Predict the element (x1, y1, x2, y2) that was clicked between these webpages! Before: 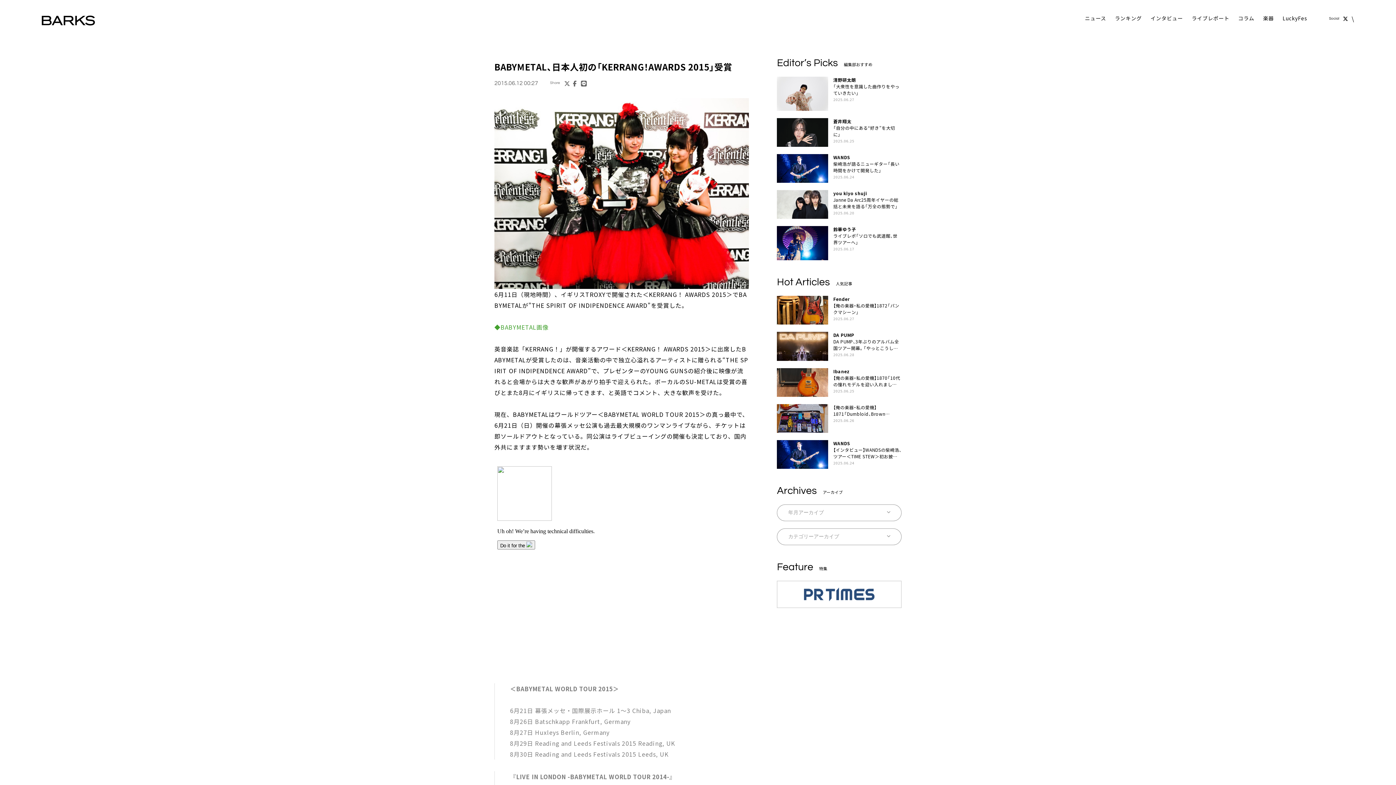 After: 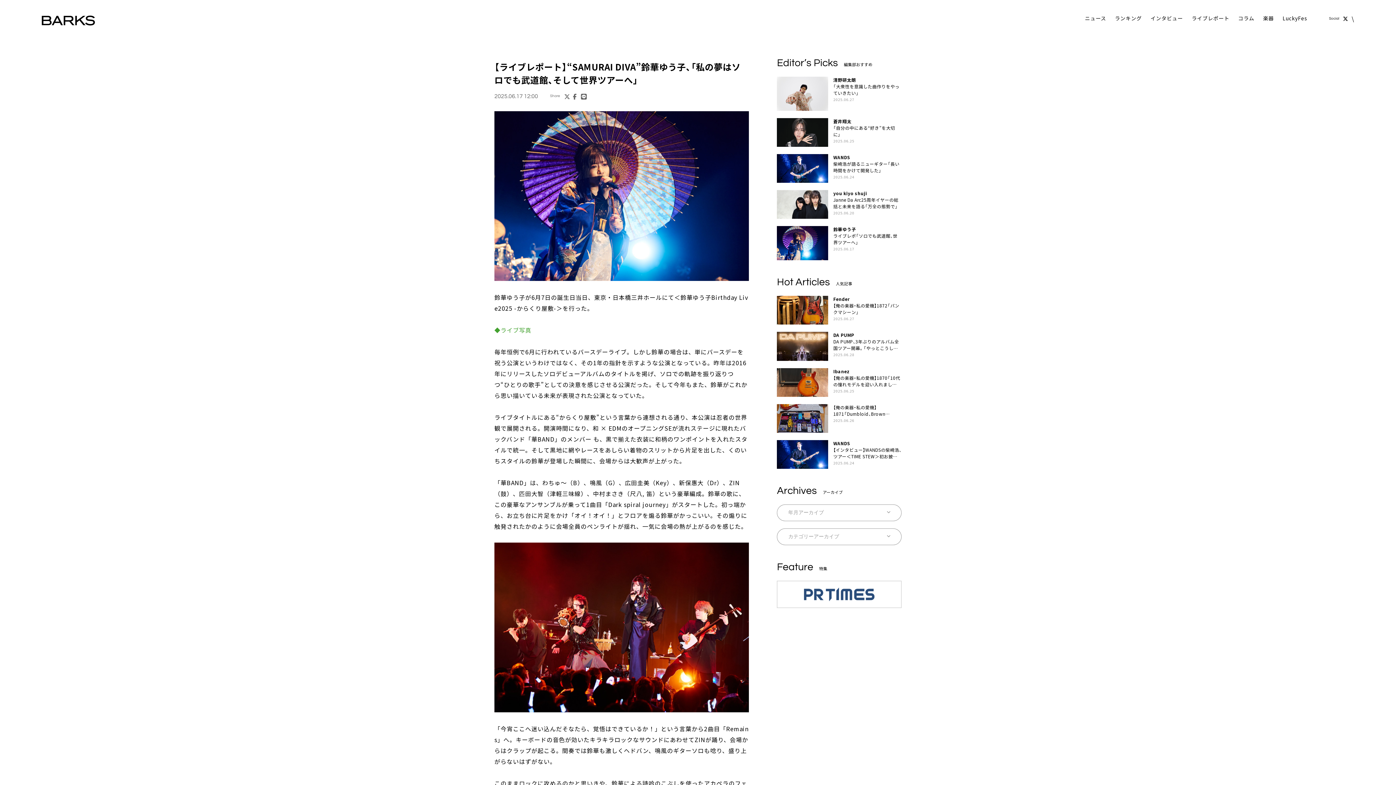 Action: label: 鈴華ゆう子

ライブレポ「ソロでも武道館、世界ツアーへ」

2025.06.17 bbox: (777, 226, 901, 260)